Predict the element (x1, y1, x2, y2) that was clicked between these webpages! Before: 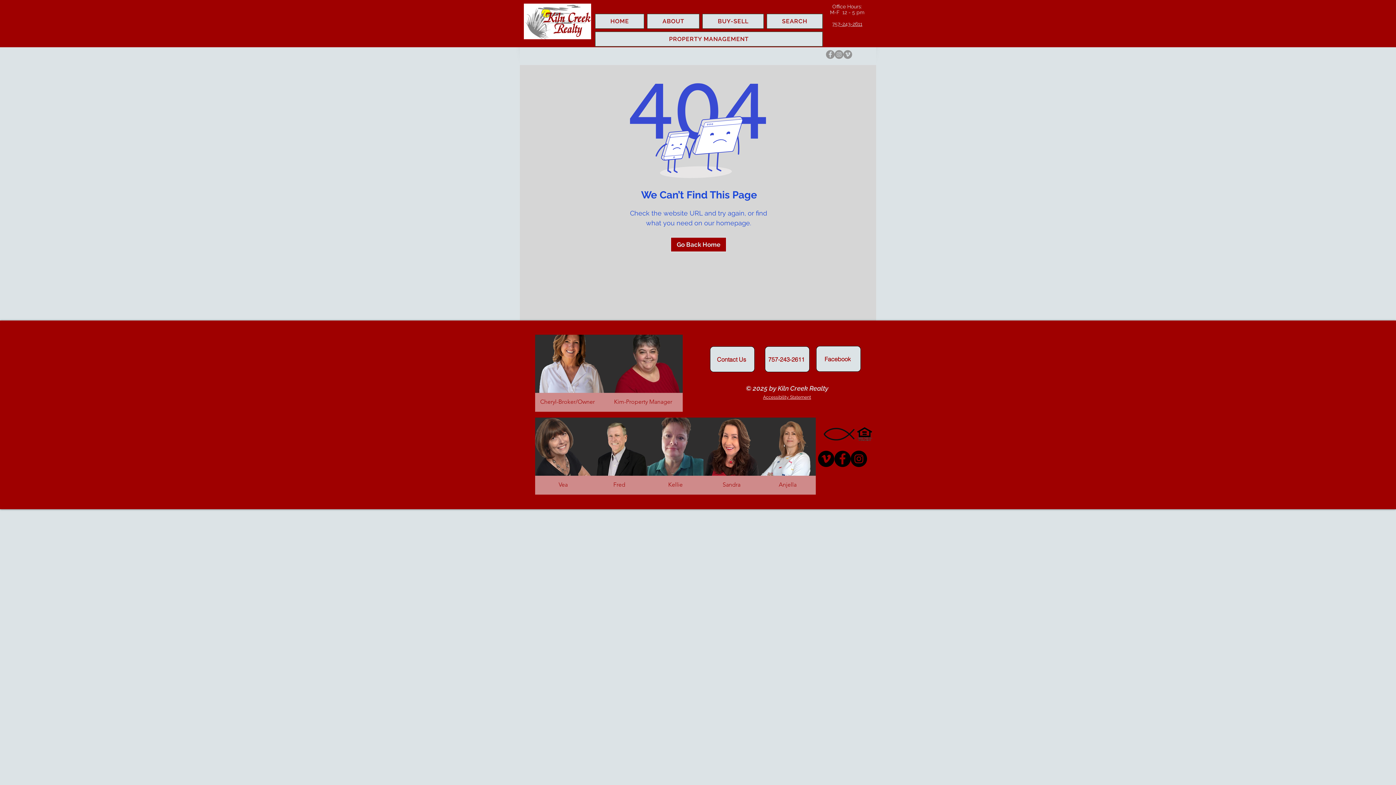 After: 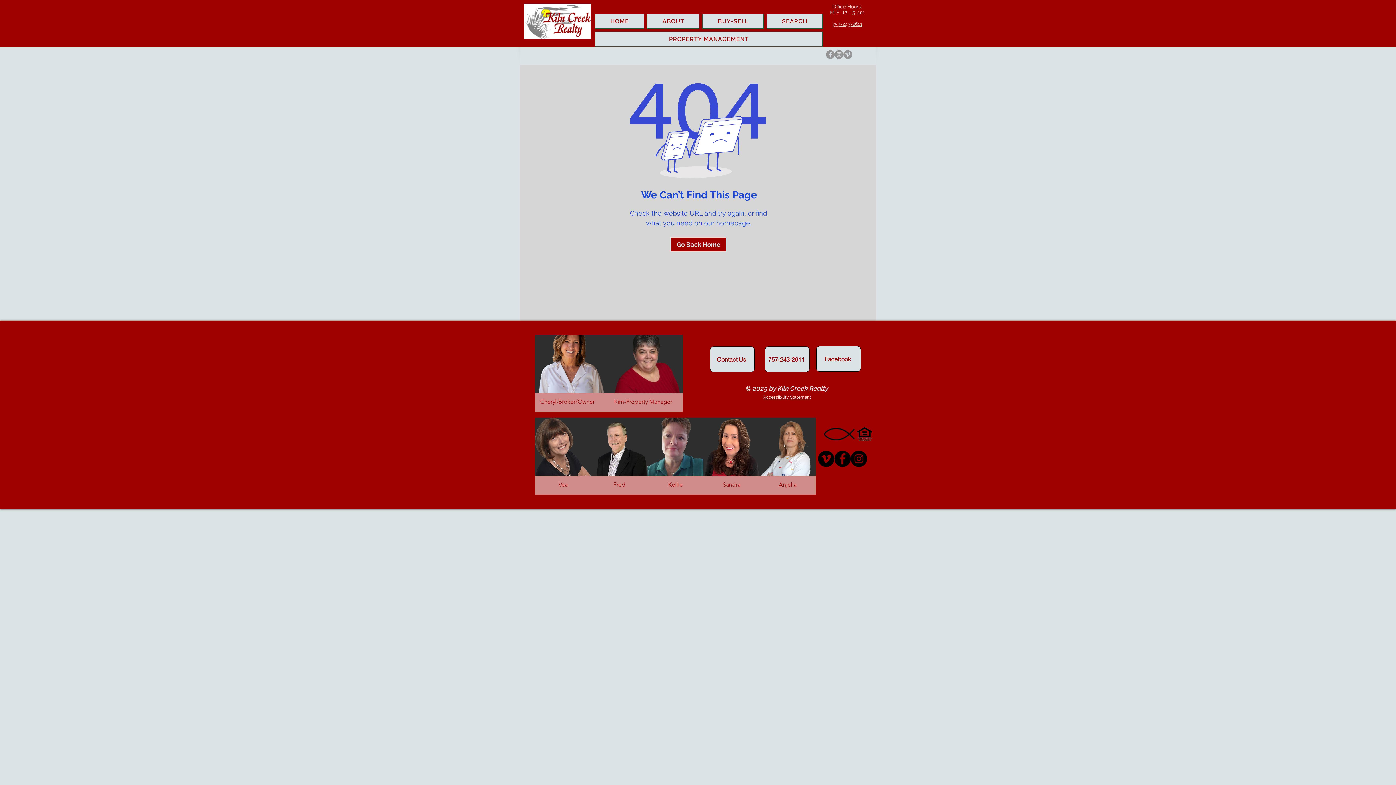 Action: label: Facebook bbox: (834, 450, 850, 467)